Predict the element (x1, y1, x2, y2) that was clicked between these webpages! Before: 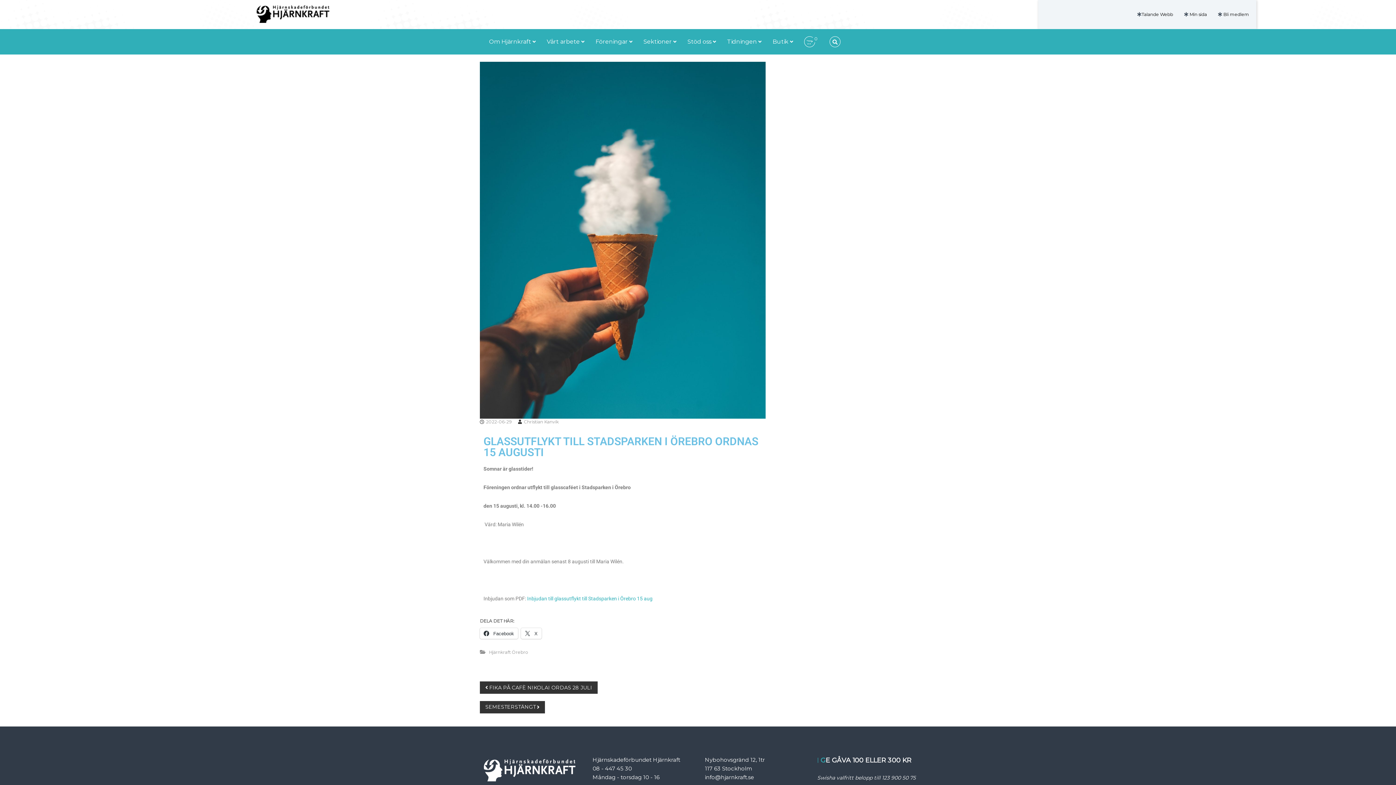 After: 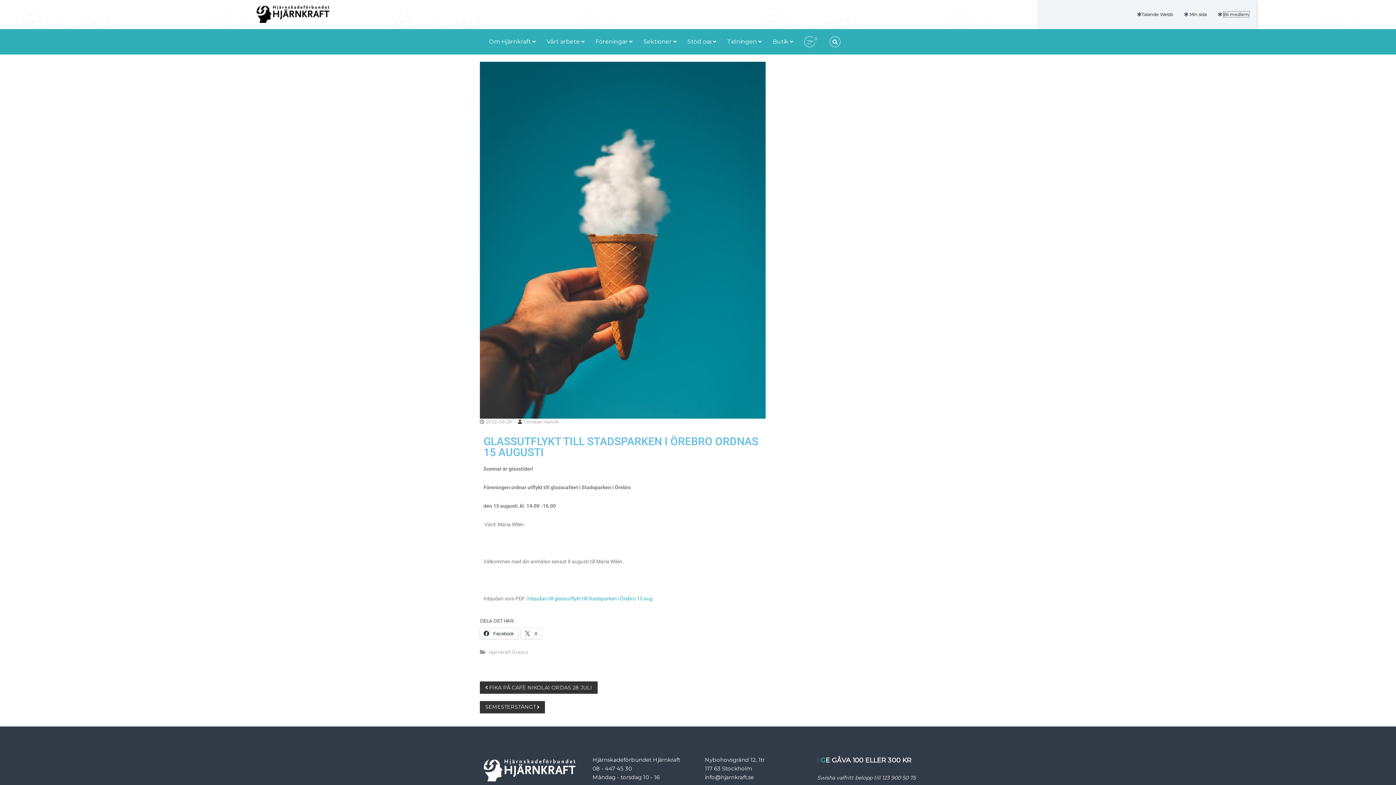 Action: label: Bli medlem bbox: (1223, 11, 1249, 17)